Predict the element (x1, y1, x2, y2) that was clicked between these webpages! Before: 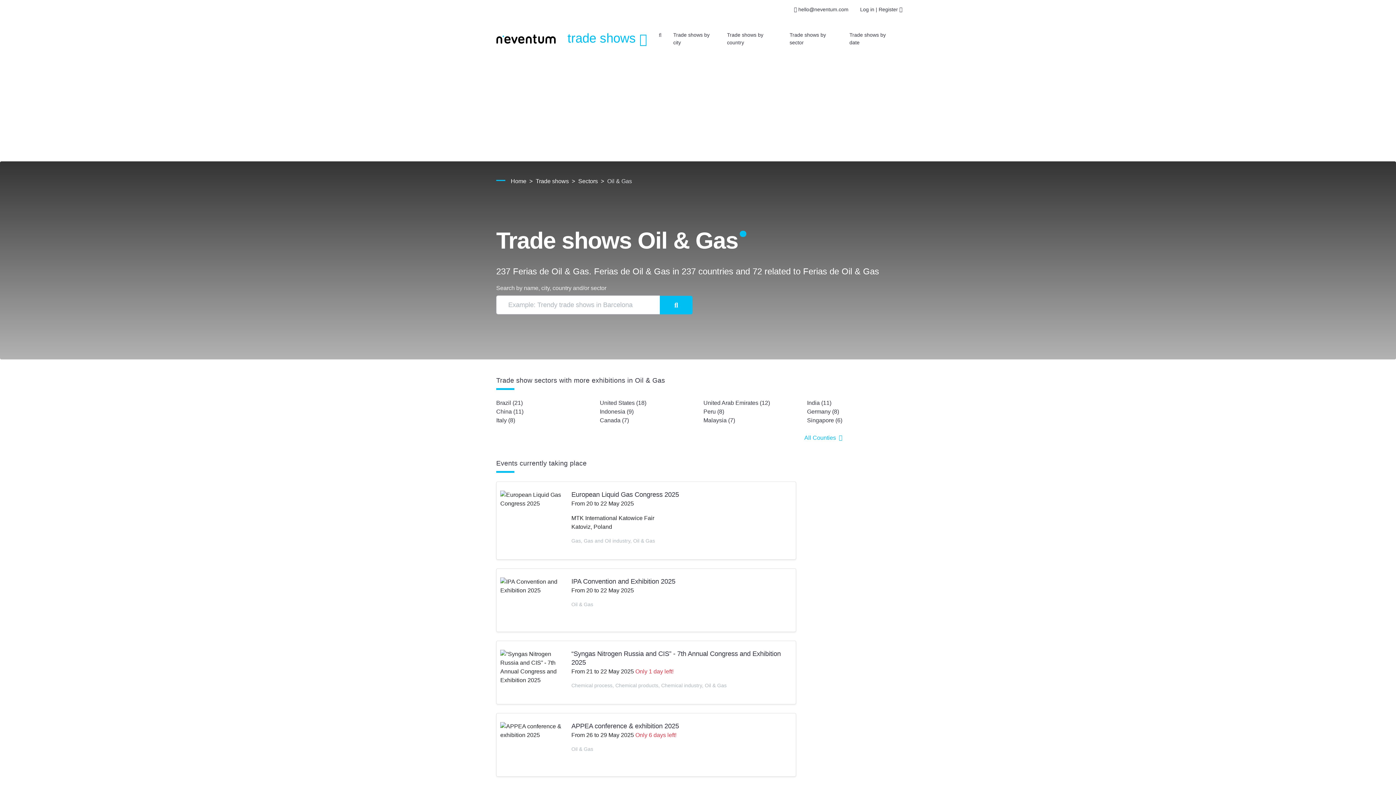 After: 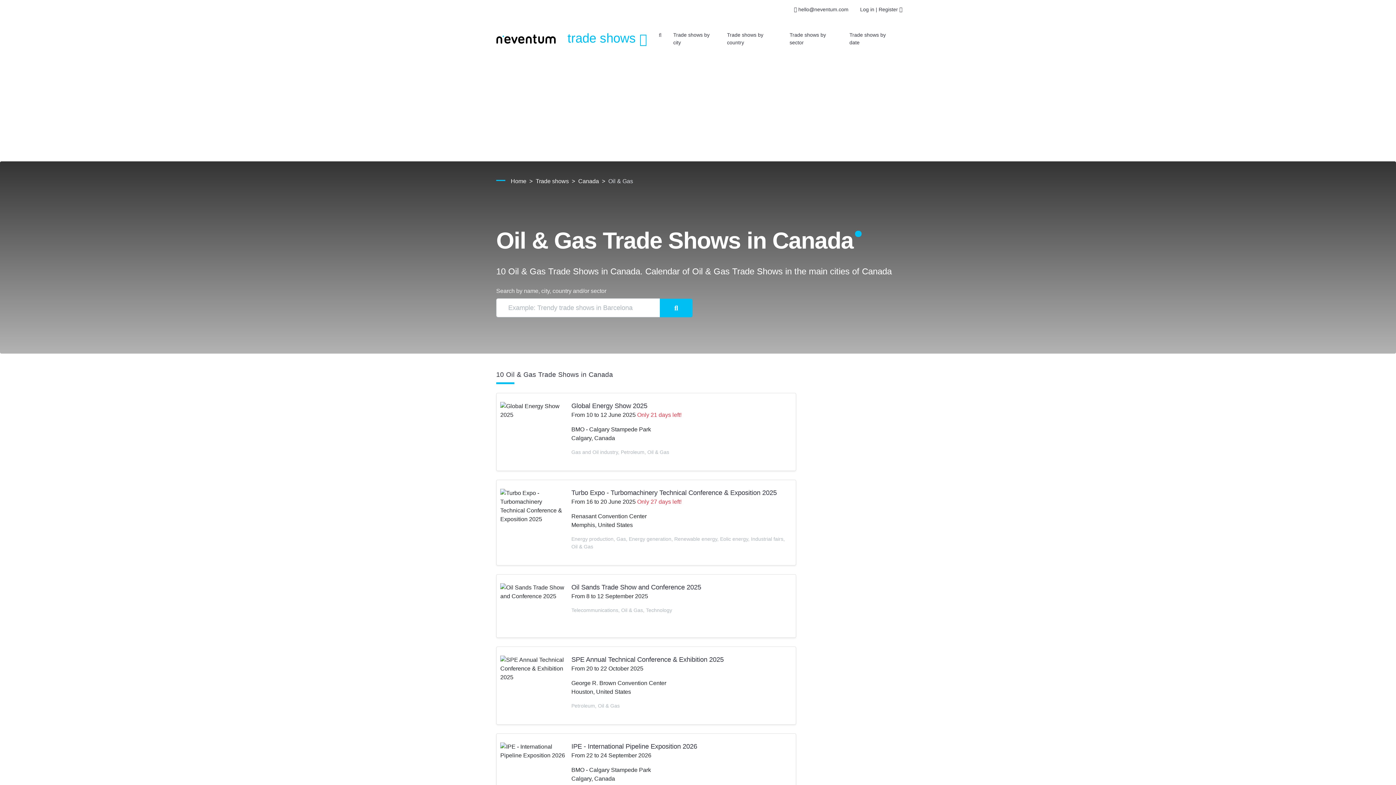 Action: bbox: (600, 417, 629, 423) label: Canada (7)